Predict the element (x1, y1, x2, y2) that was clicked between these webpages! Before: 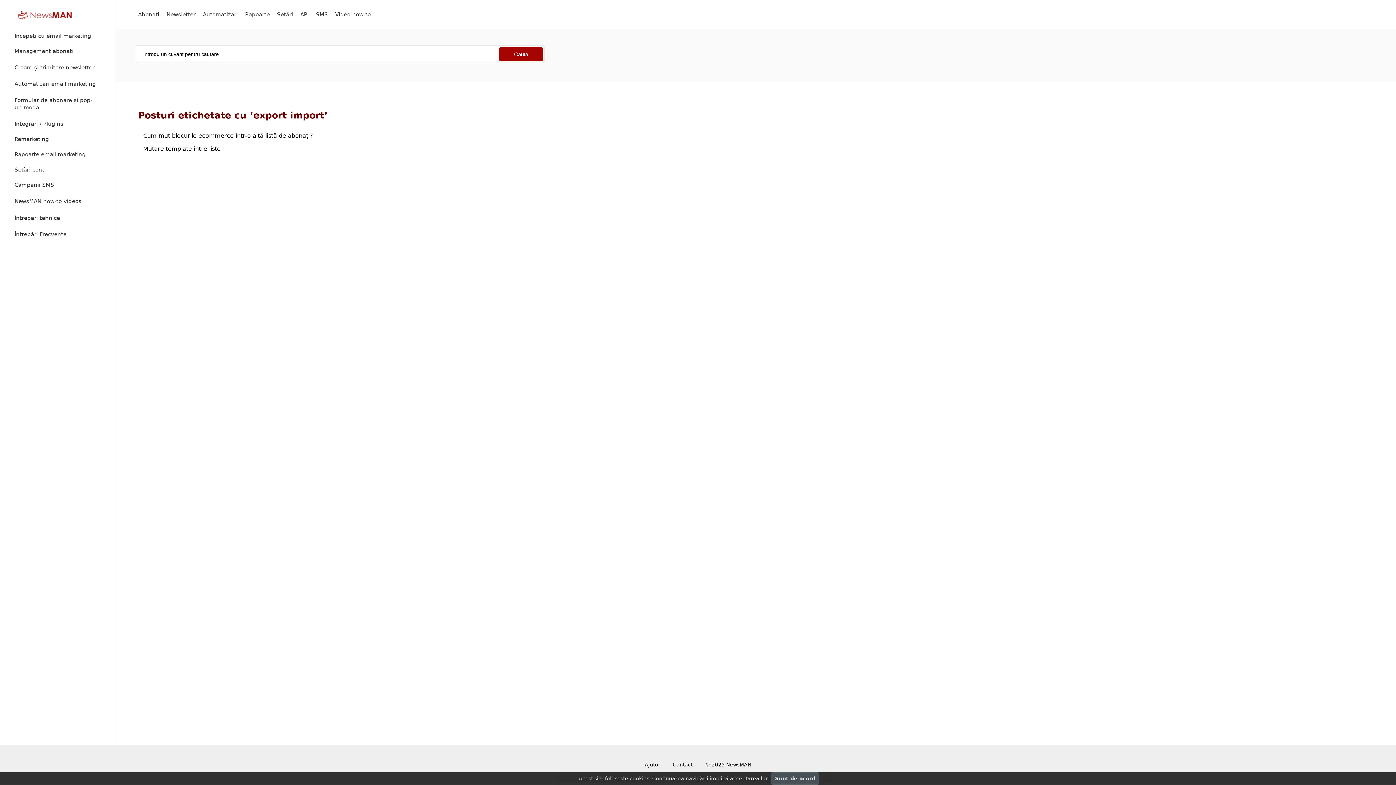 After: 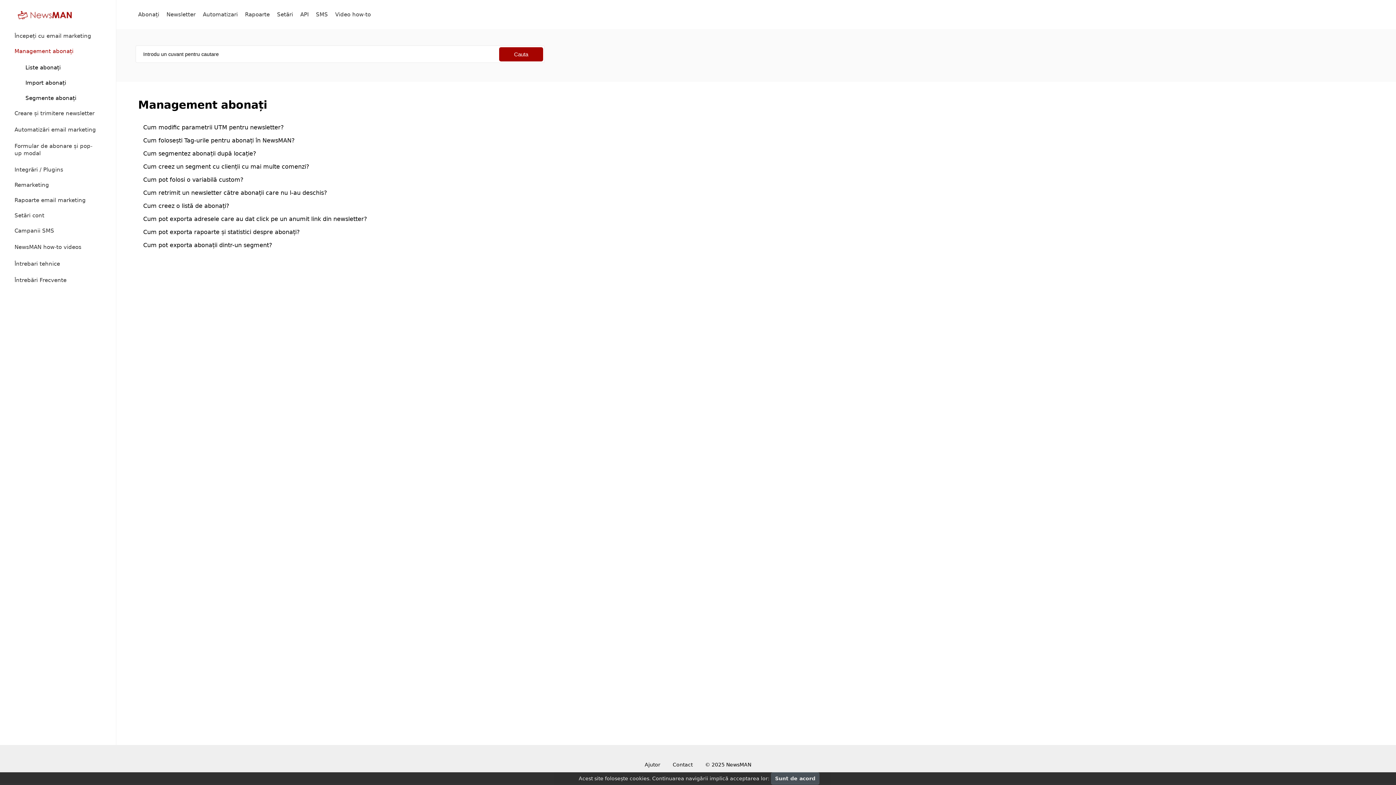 Action: bbox: (14, 47, 73, 54) label: Management abonați